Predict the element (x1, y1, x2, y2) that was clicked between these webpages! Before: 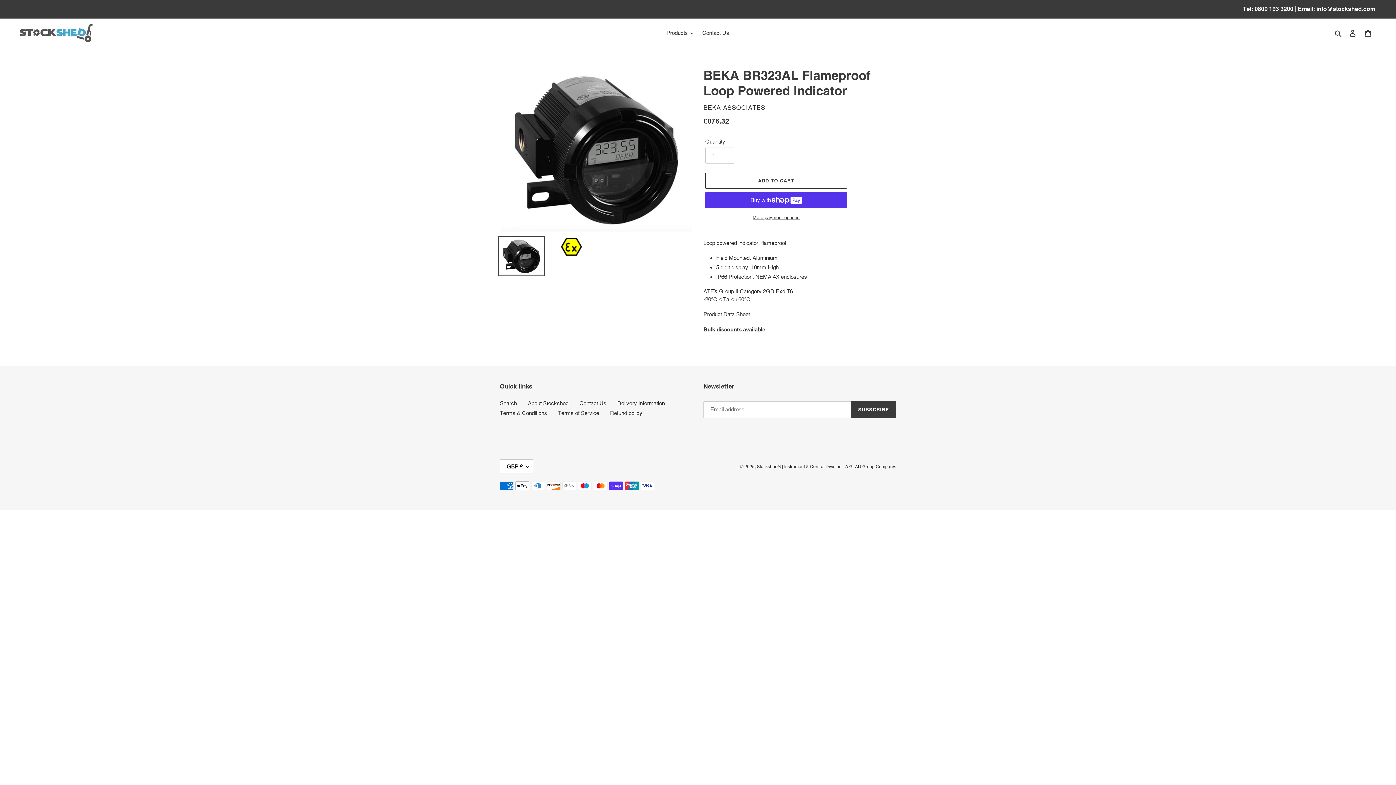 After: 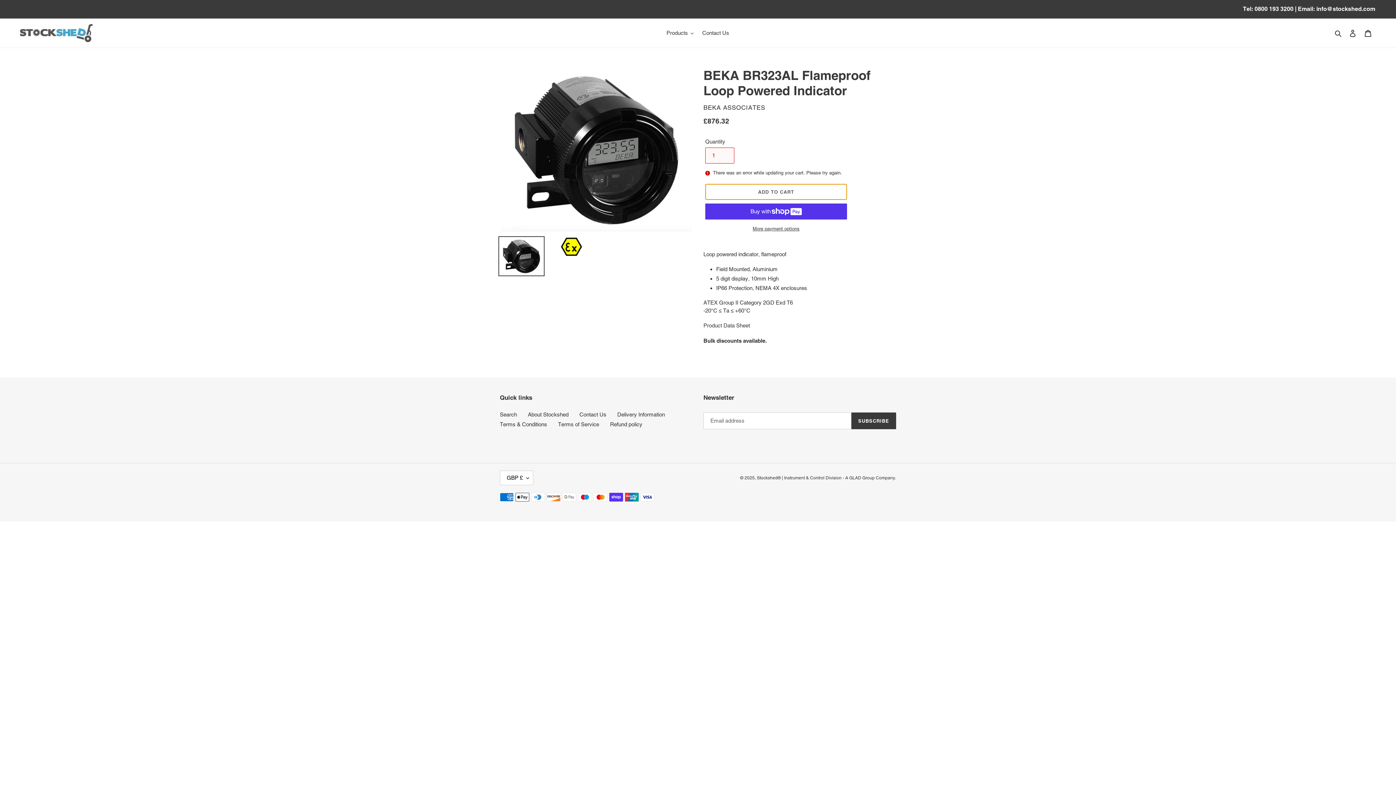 Action: label: Add to cart bbox: (705, 172, 847, 188)